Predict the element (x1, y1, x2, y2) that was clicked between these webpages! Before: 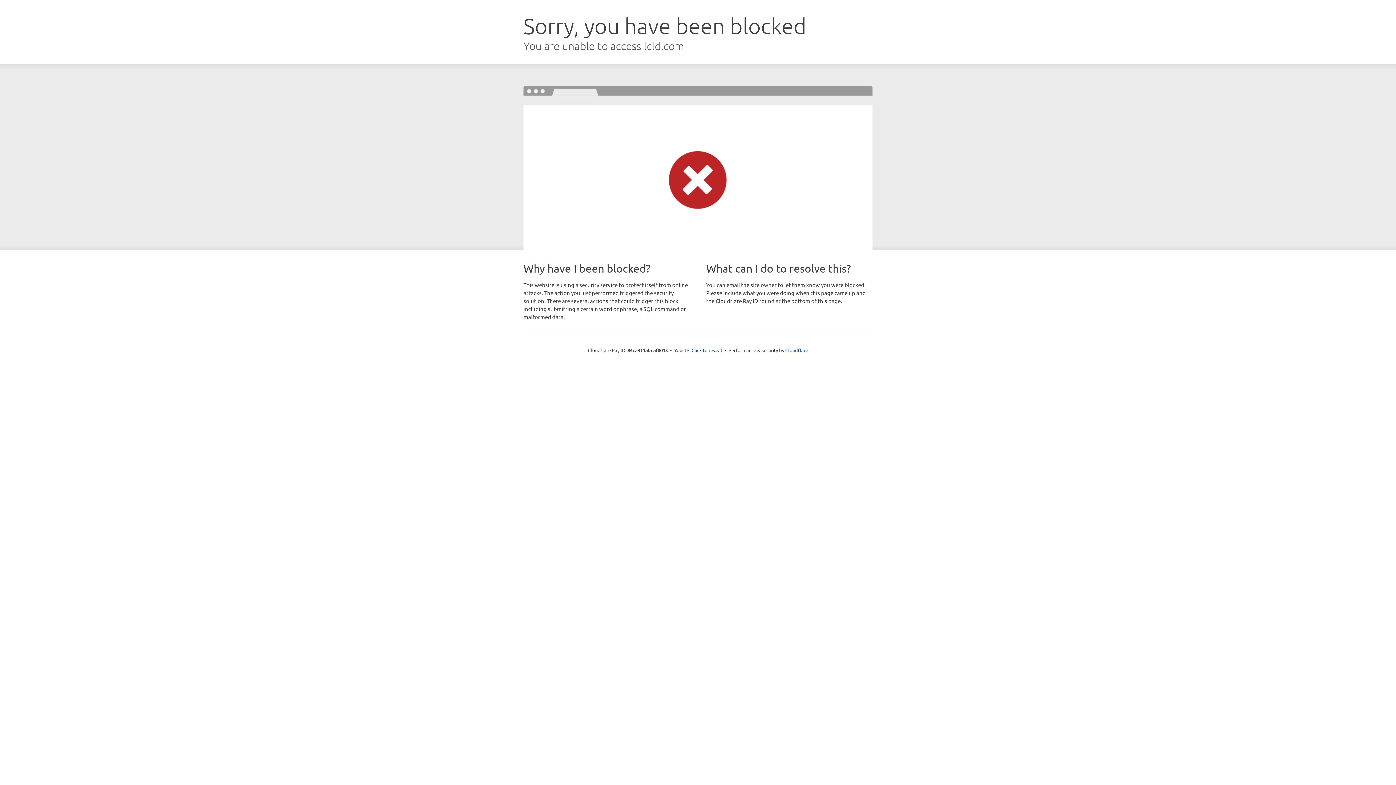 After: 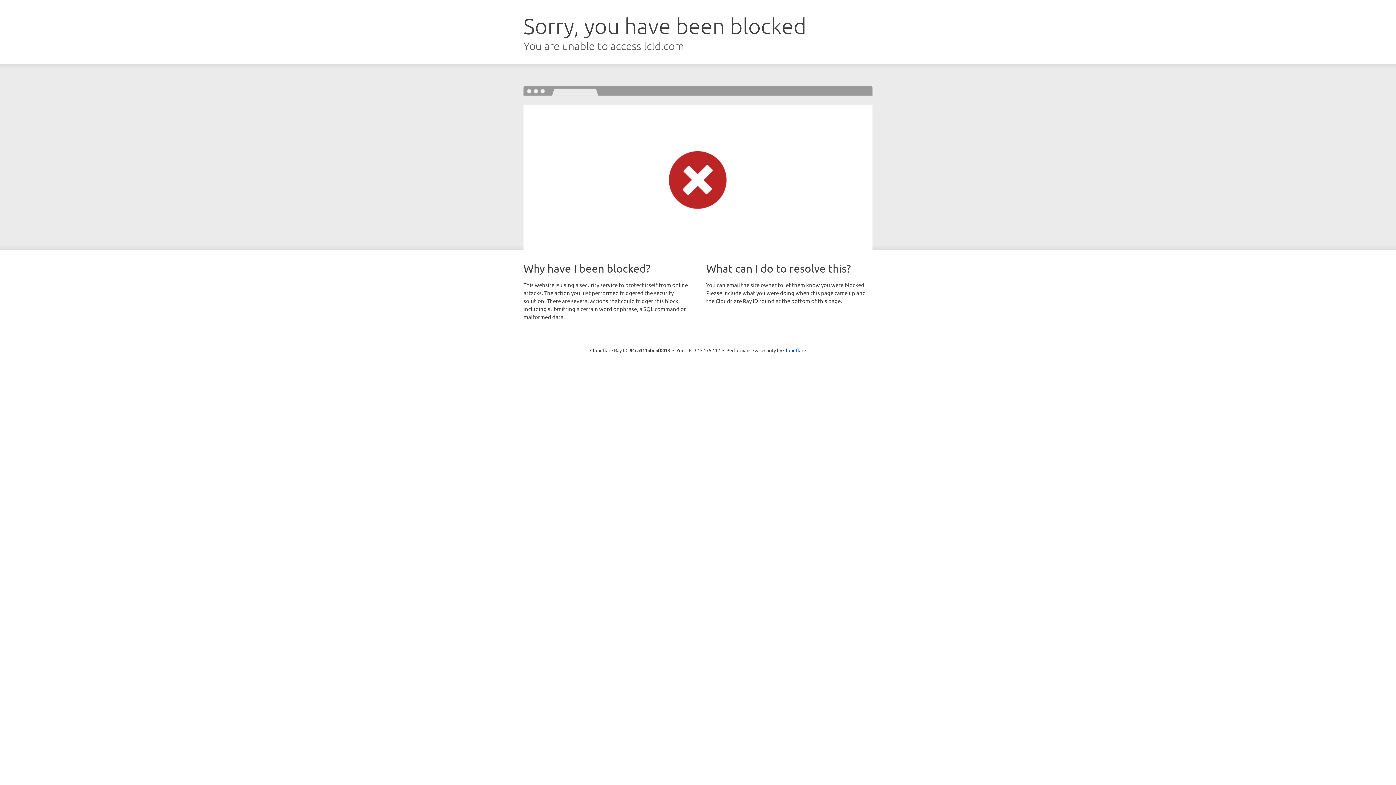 Action: bbox: (691, 346, 722, 353) label: Click to reveal